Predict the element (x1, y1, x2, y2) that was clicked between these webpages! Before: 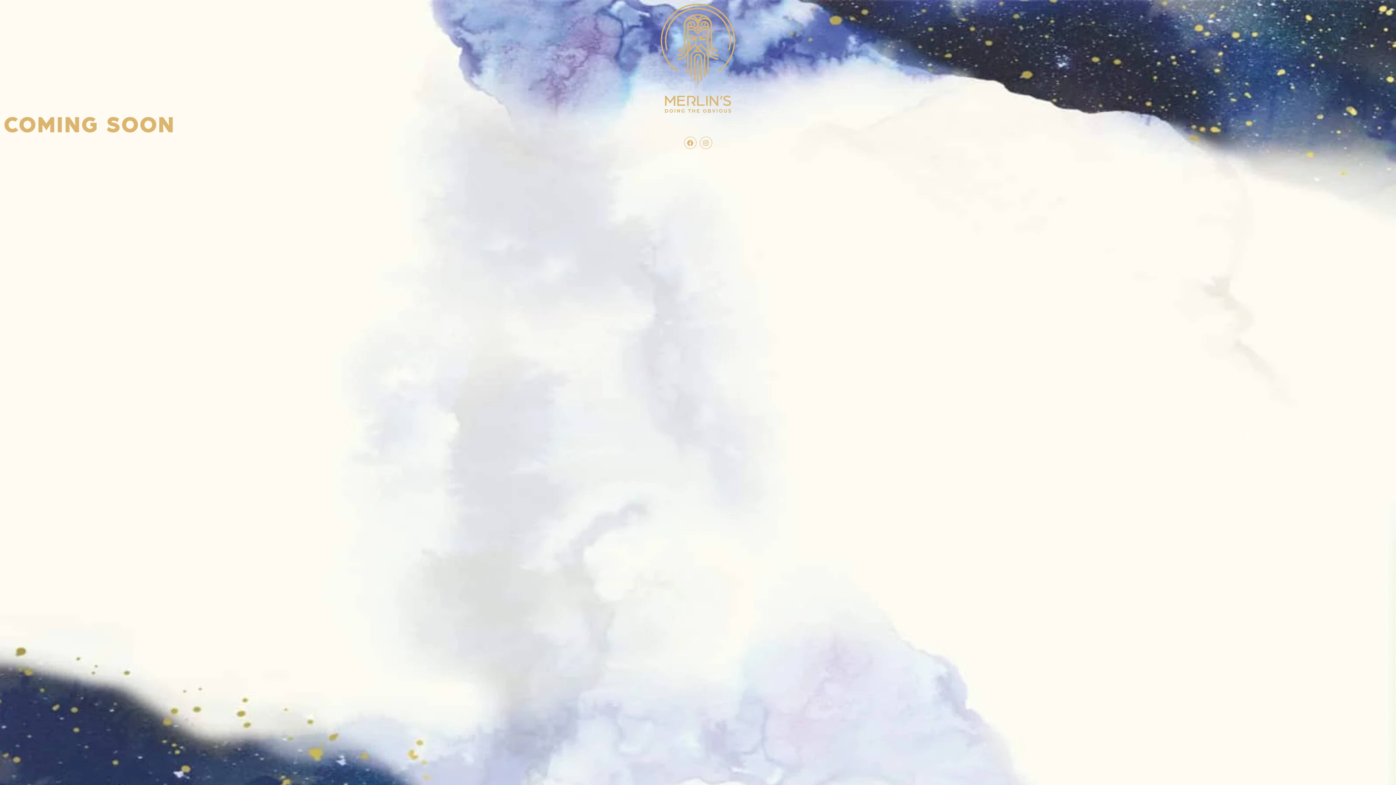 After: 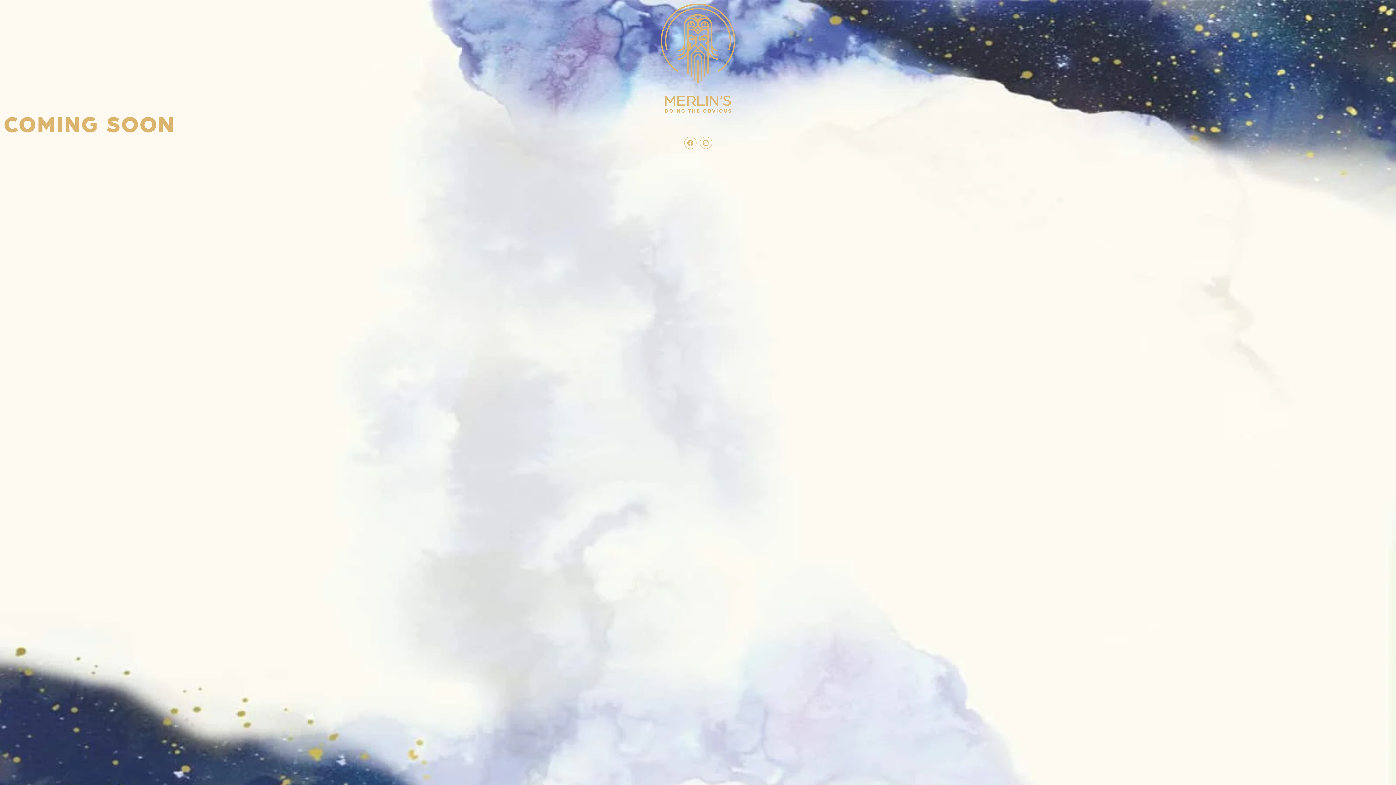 Action: label: Facebook bbox: (684, 136, 696, 149)